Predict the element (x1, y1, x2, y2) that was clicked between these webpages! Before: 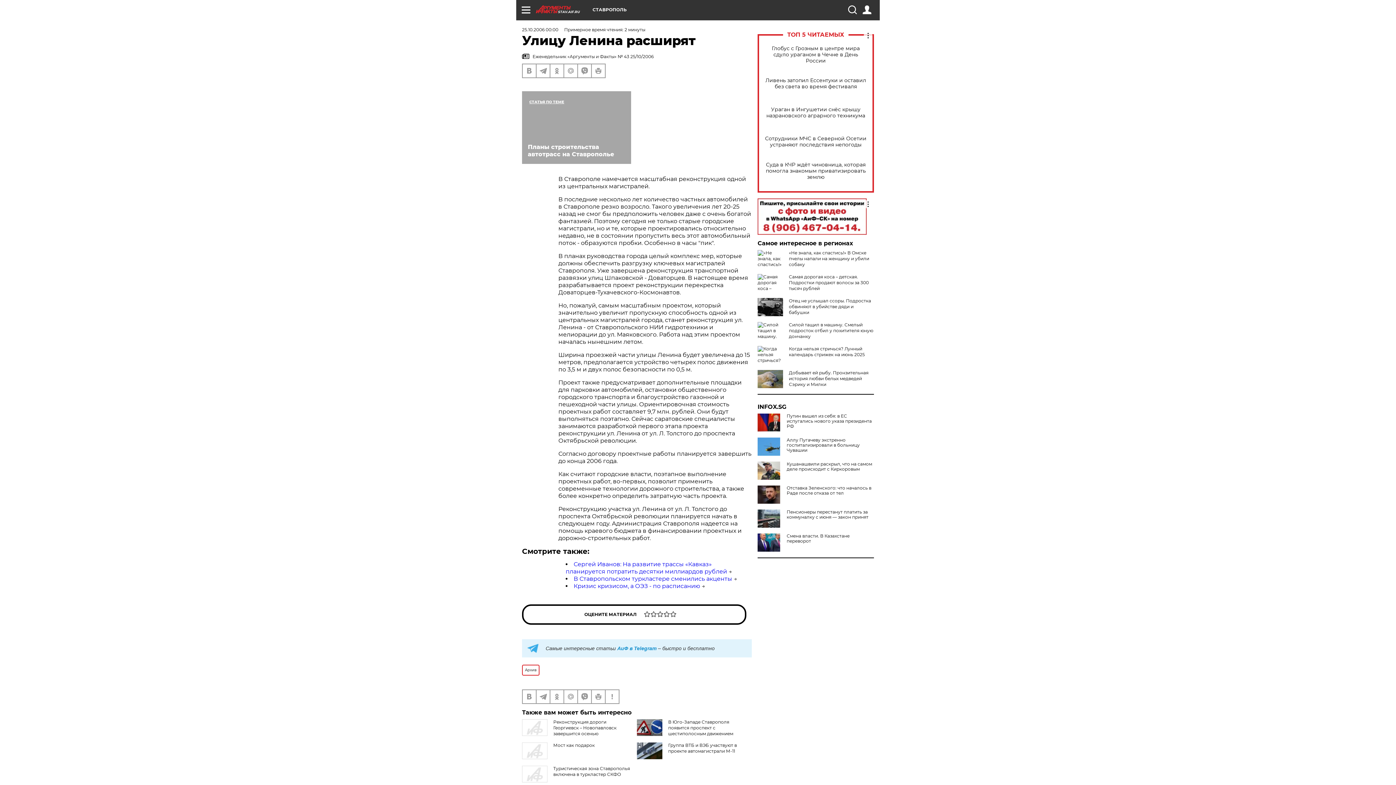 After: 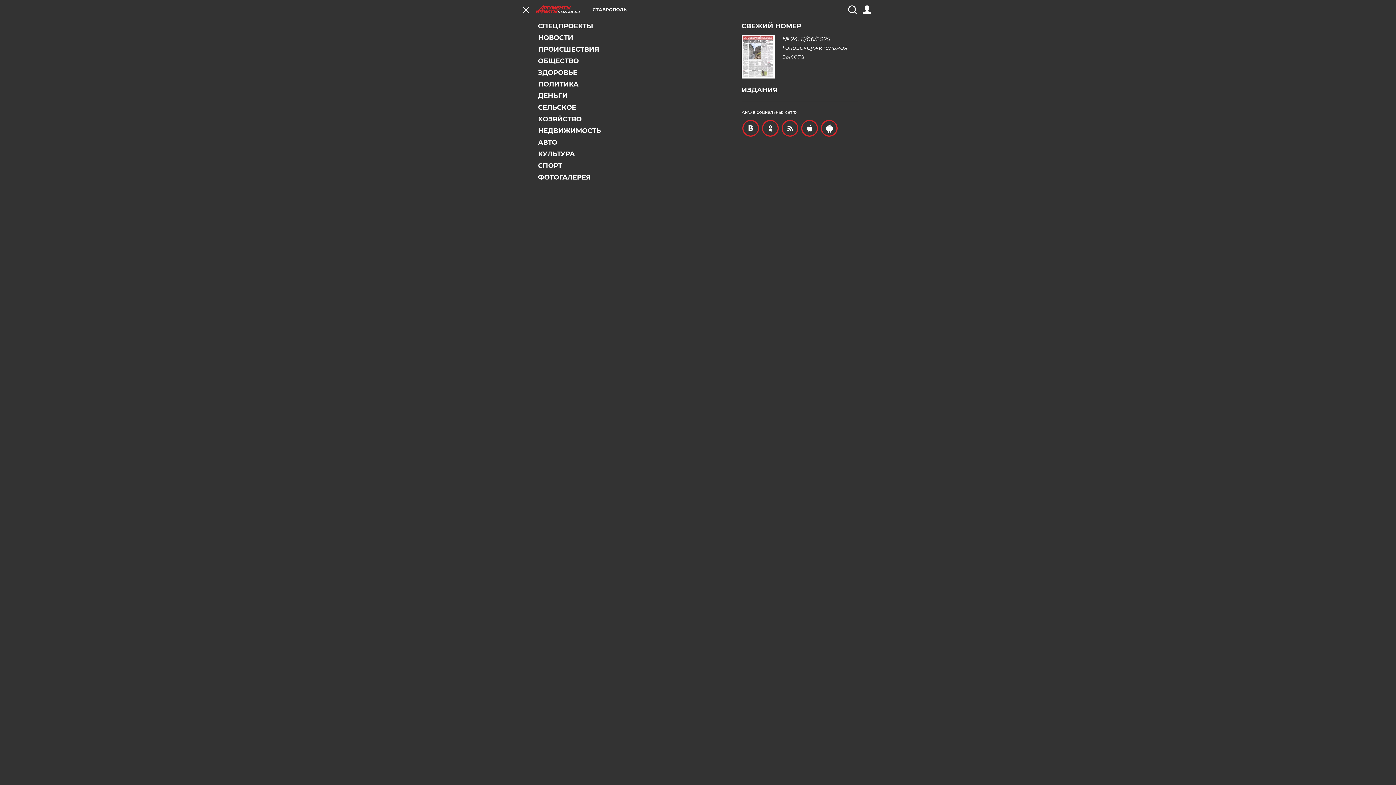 Action: bbox: (521, 5, 530, 14)